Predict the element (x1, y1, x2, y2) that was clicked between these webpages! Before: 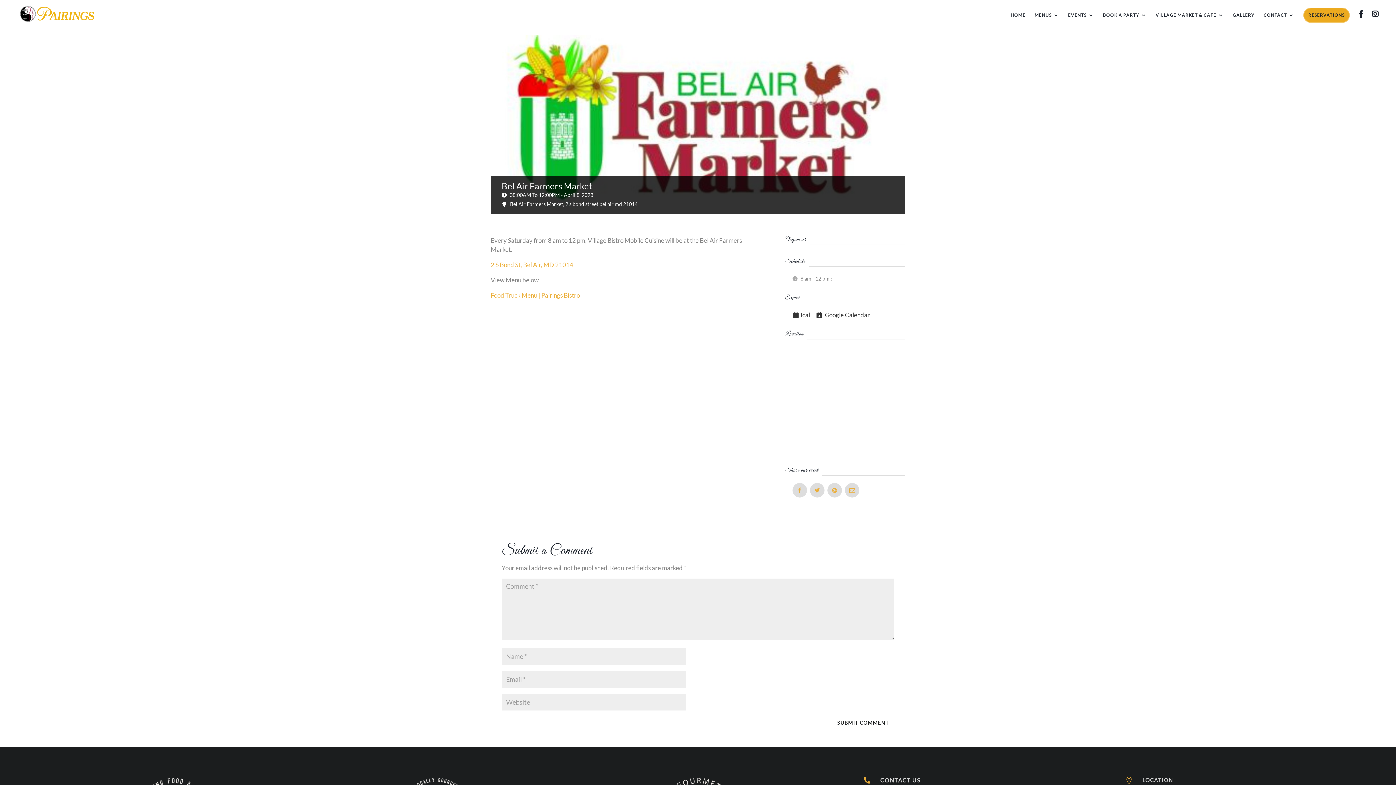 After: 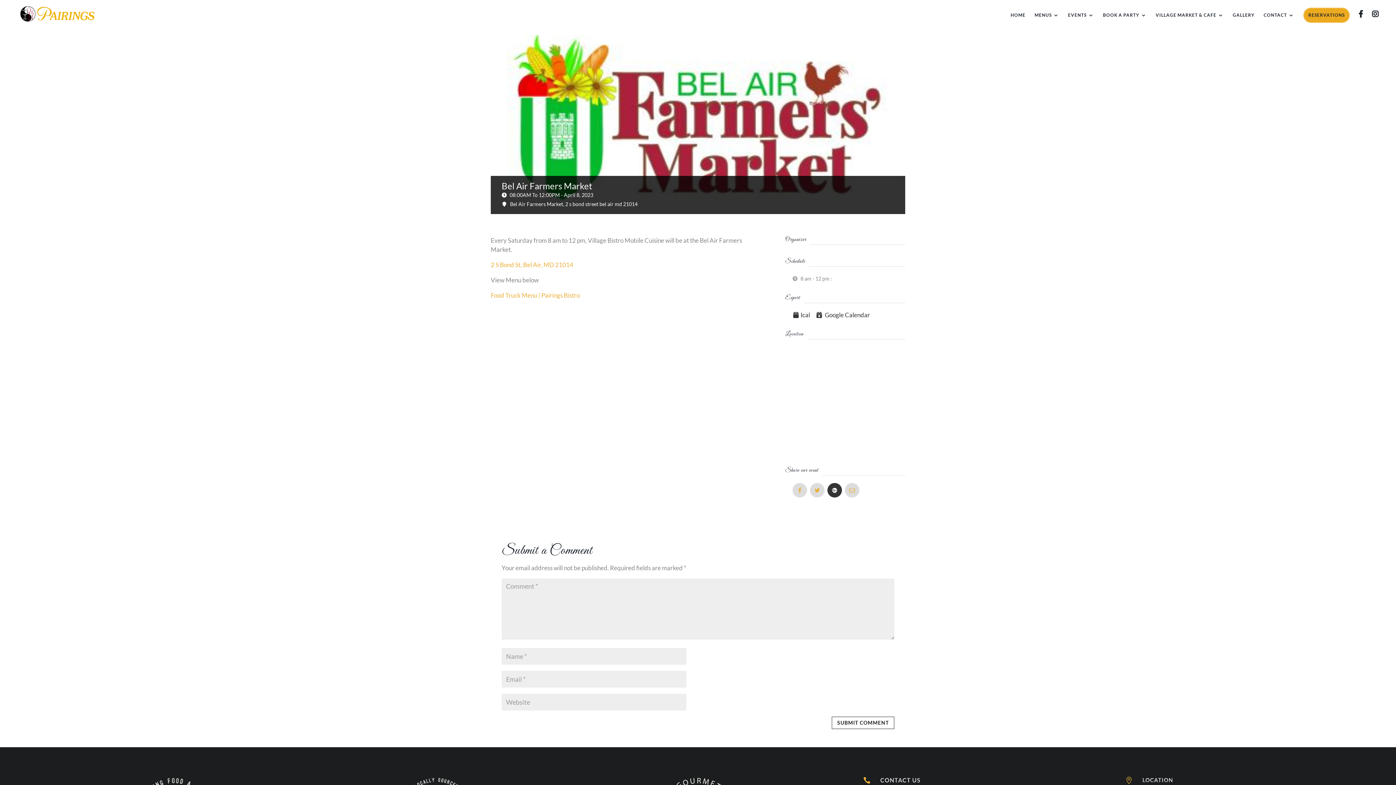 Action: bbox: (827, 483, 842, 497)